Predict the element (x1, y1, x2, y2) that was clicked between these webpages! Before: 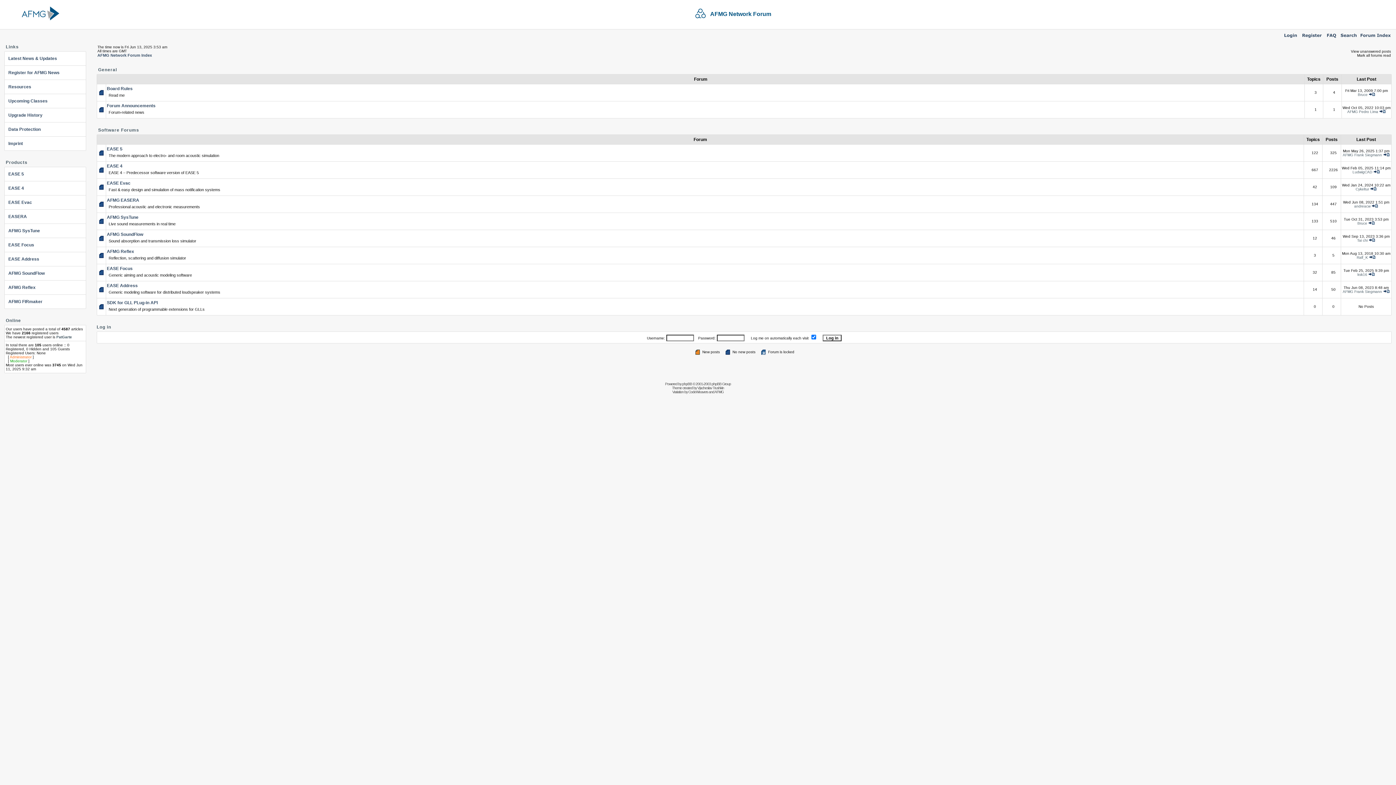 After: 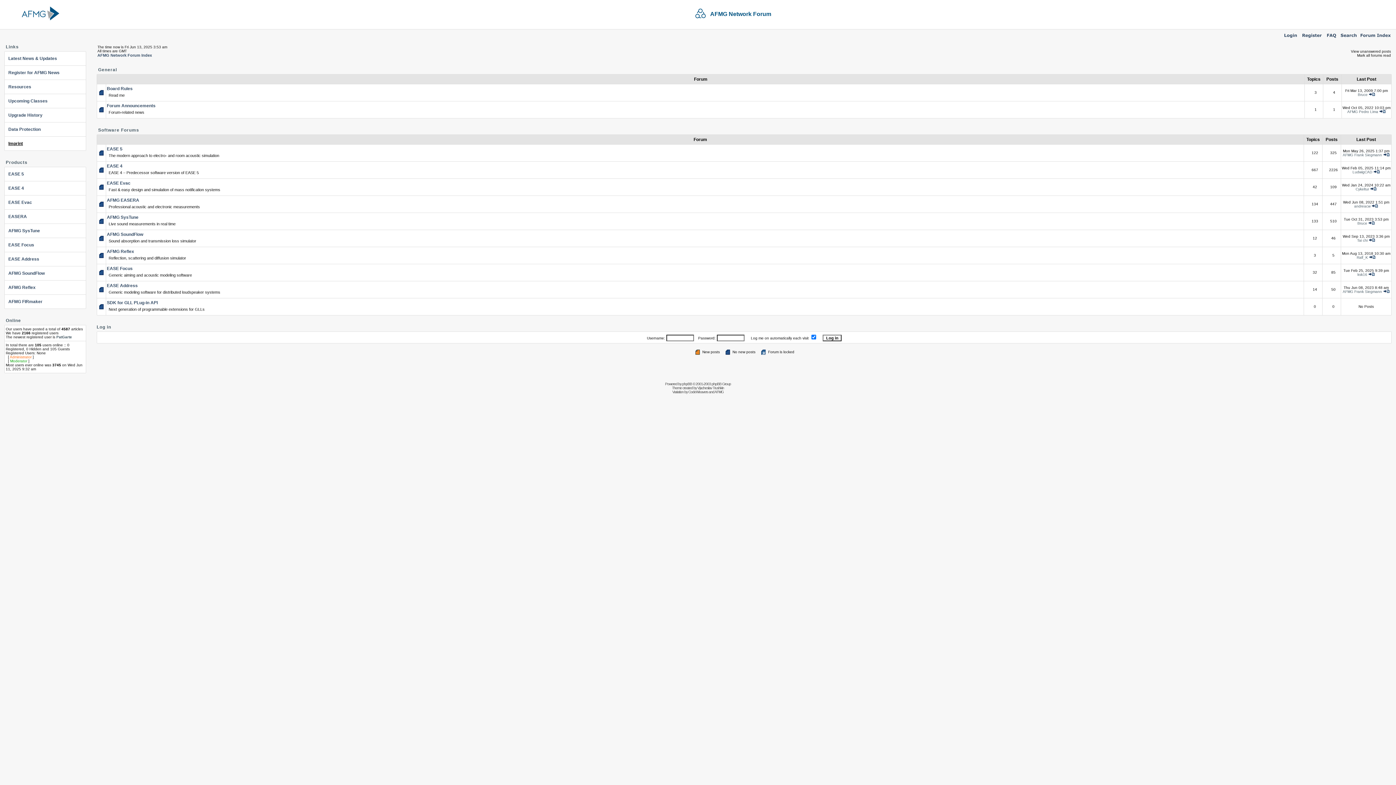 Action: label: Imprint bbox: (8, 141, 22, 146)